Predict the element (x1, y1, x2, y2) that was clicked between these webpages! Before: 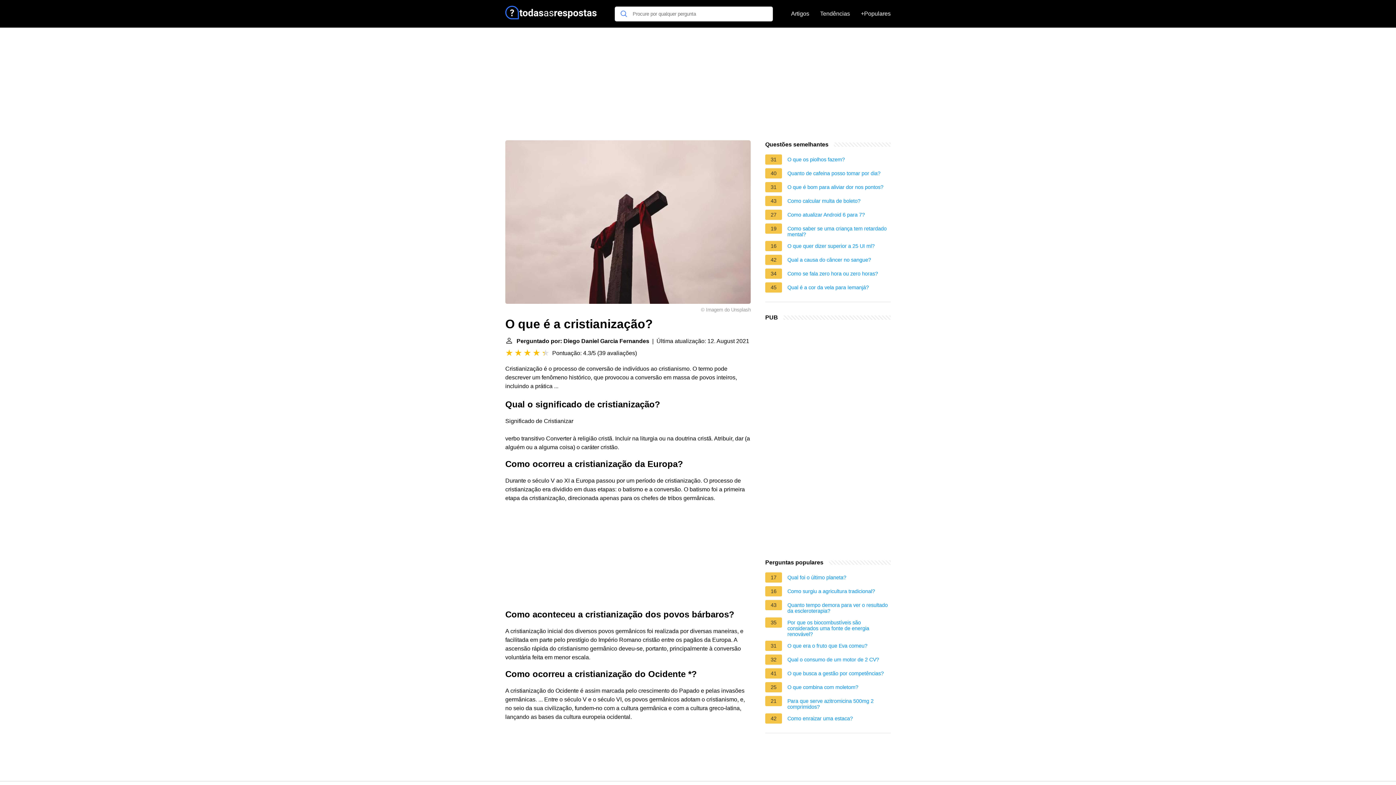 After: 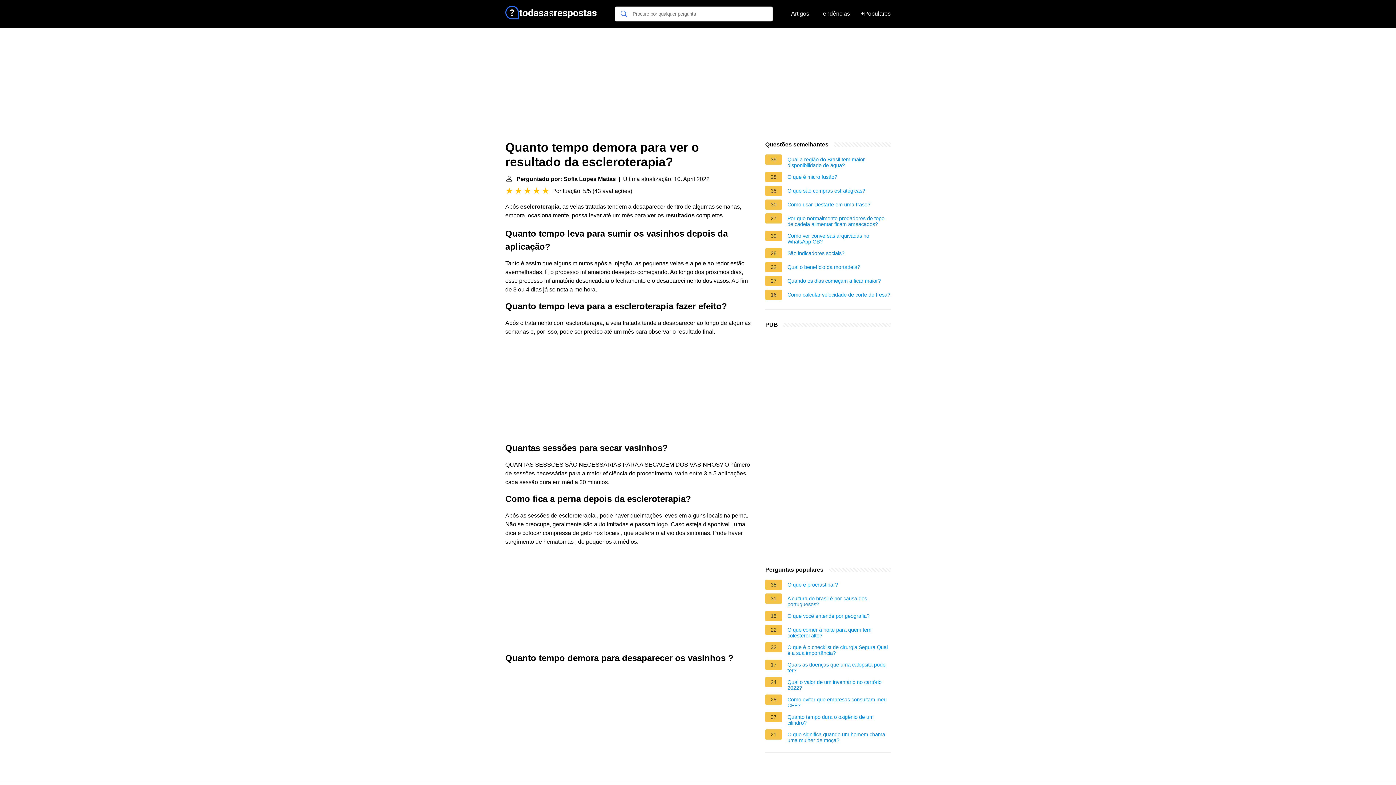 Action: bbox: (787, 602, 890, 614) label: Quanto tempo demora para ver o resultado da escleroterapia?